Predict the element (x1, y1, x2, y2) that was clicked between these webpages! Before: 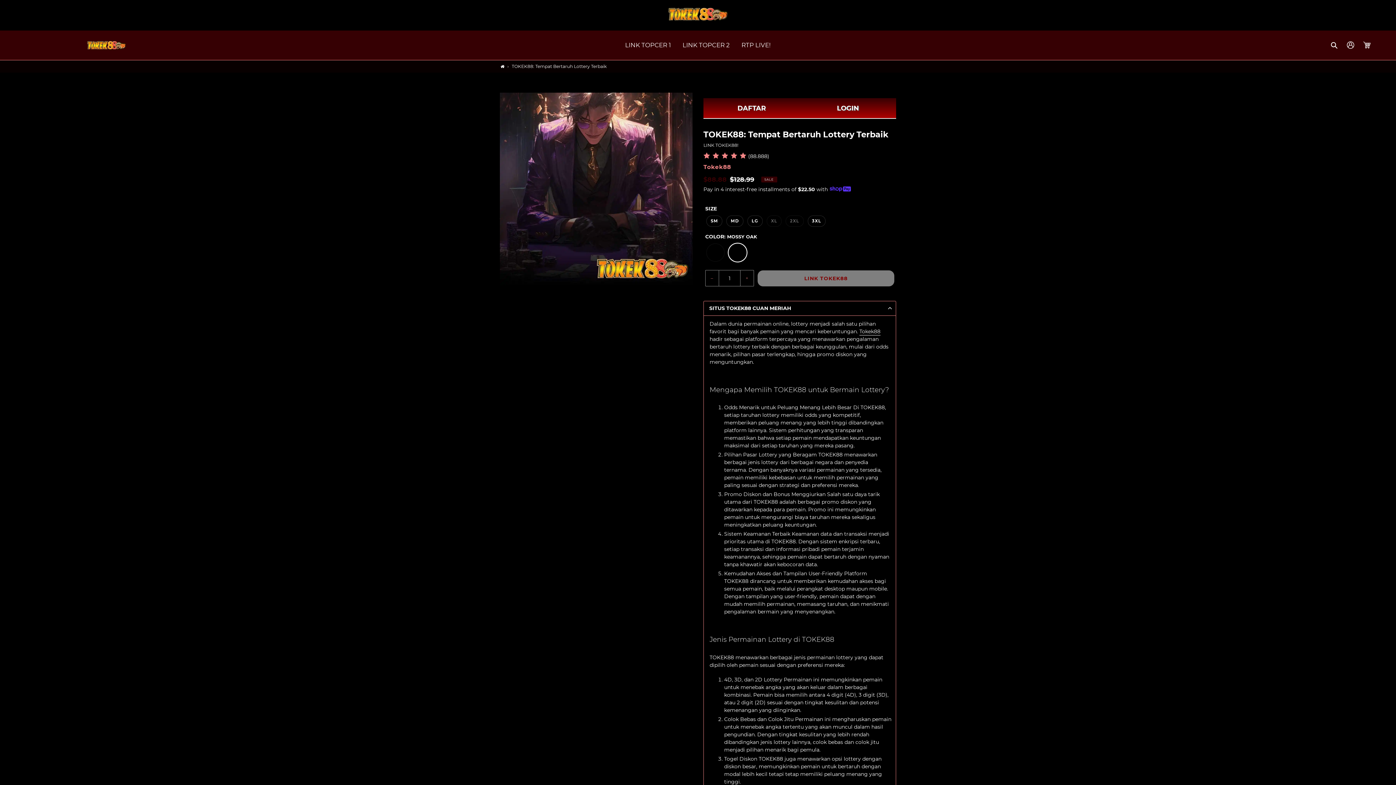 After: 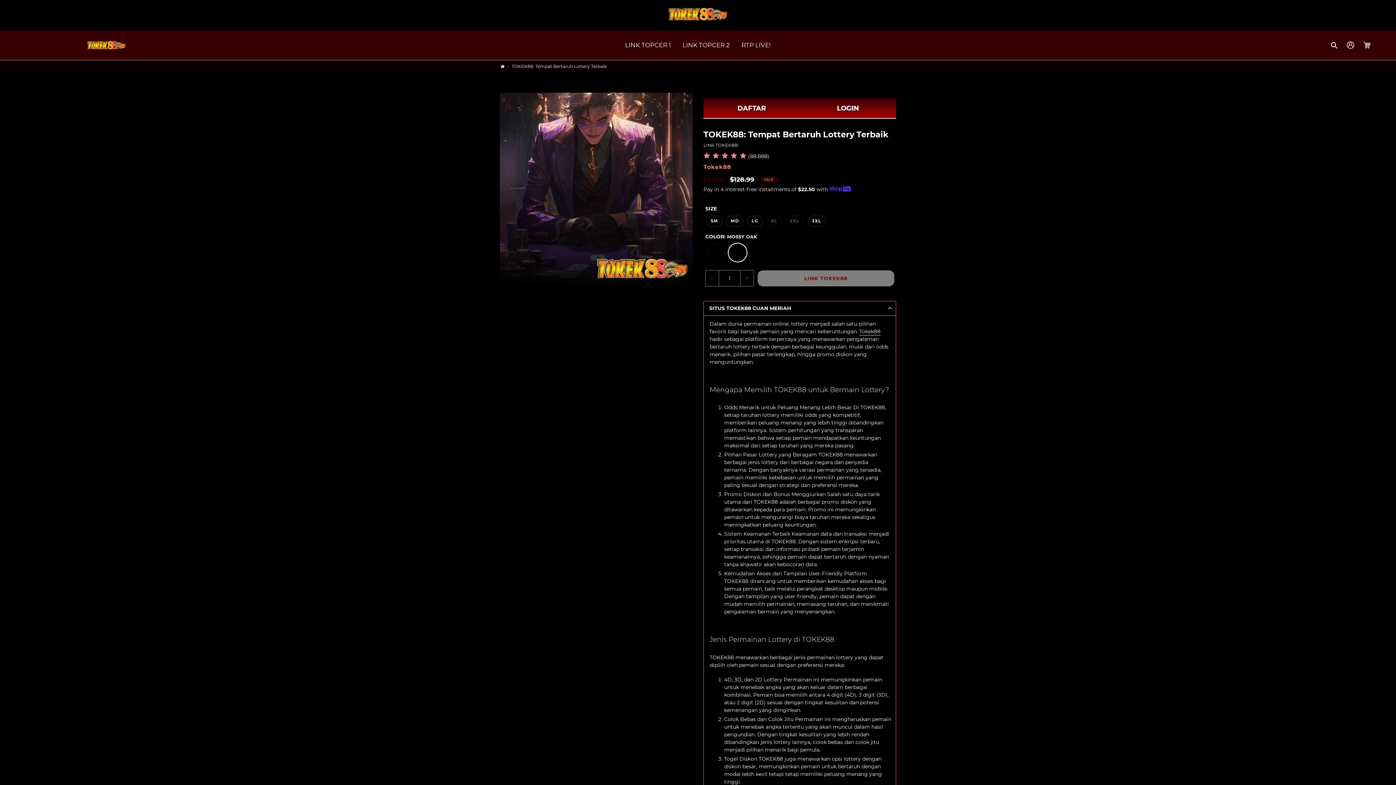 Action: bbox: (703, 98, 800, 118) label: DAFTAR